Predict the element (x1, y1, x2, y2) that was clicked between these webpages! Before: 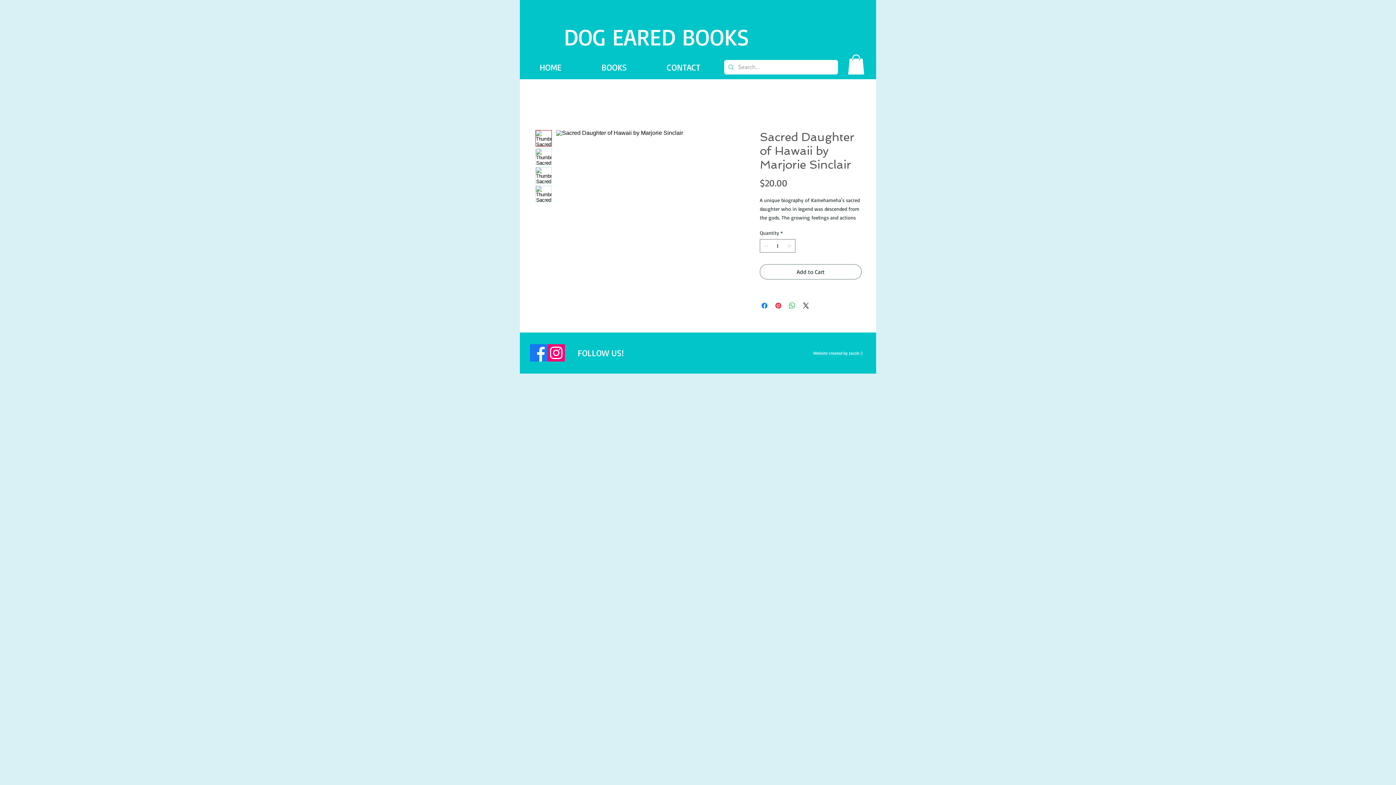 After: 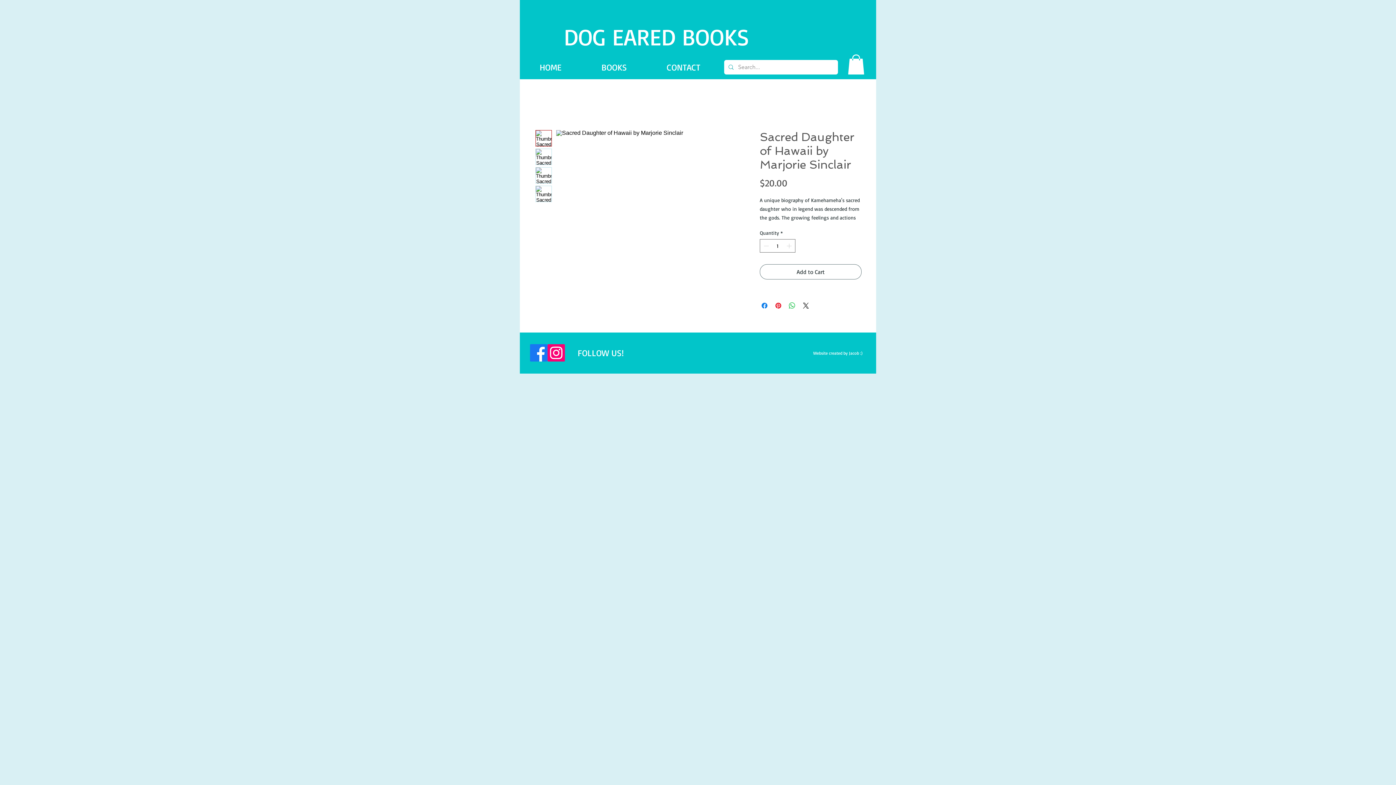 Action: label: Instagram bbox: (547, 344, 565, 361)